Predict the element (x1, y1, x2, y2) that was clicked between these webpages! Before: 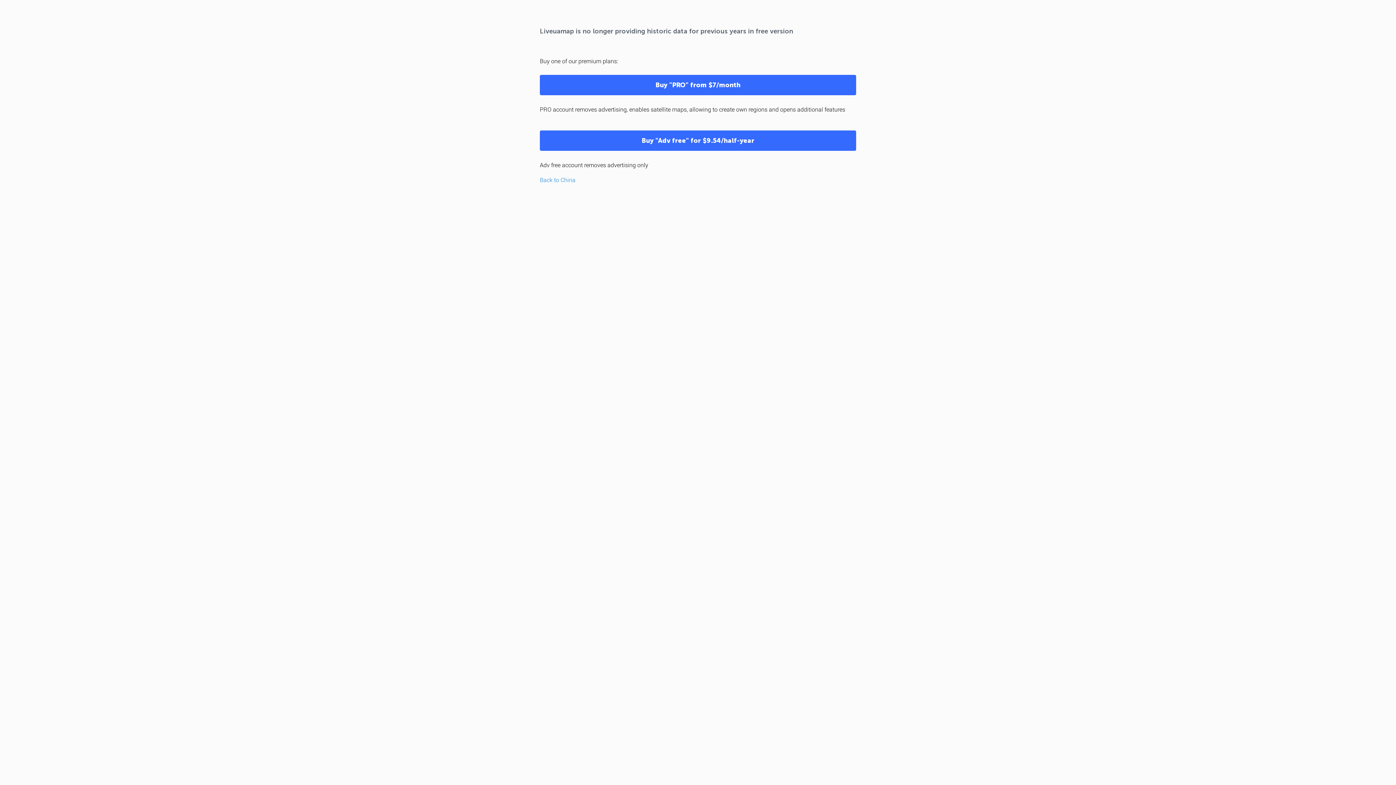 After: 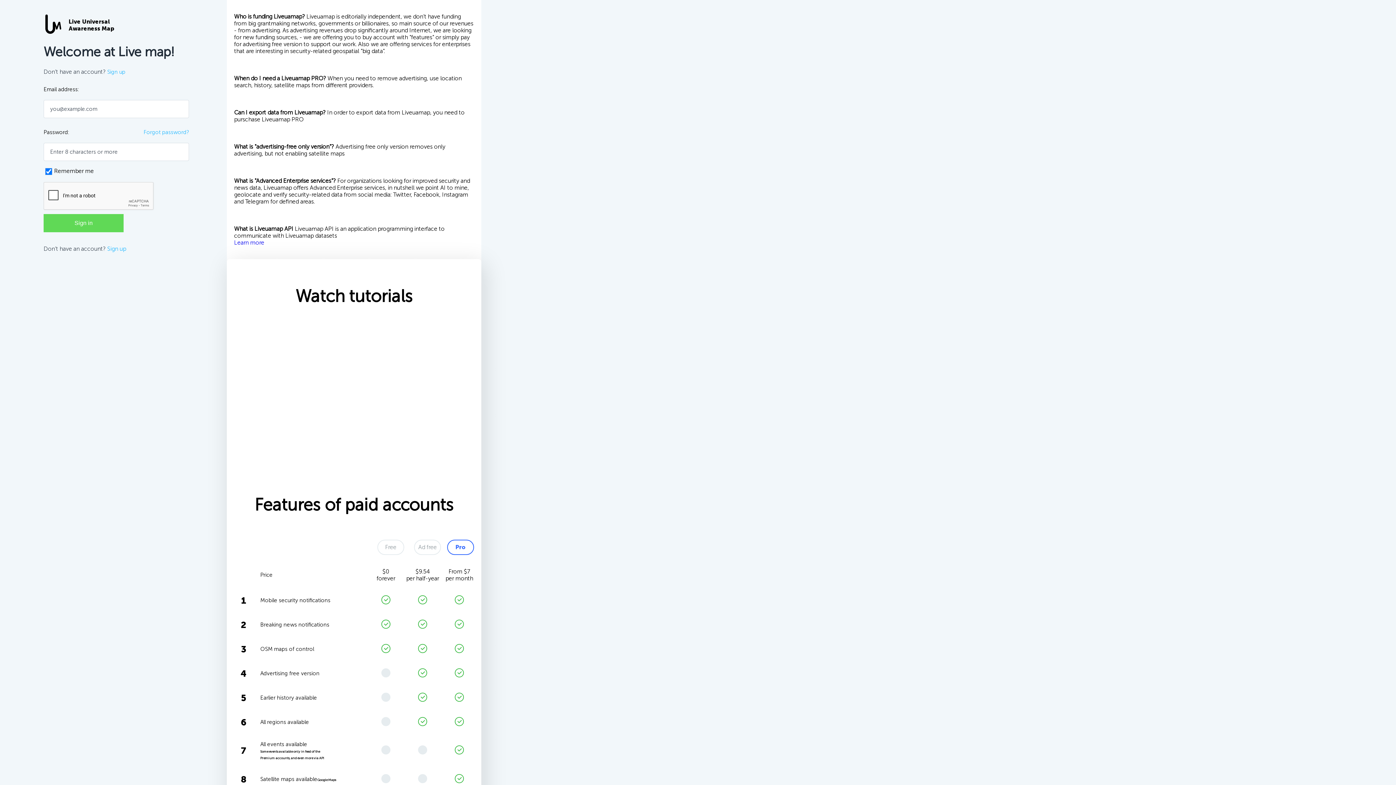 Action: label: Buy "PRO" from $7/month bbox: (540, 74, 856, 95)